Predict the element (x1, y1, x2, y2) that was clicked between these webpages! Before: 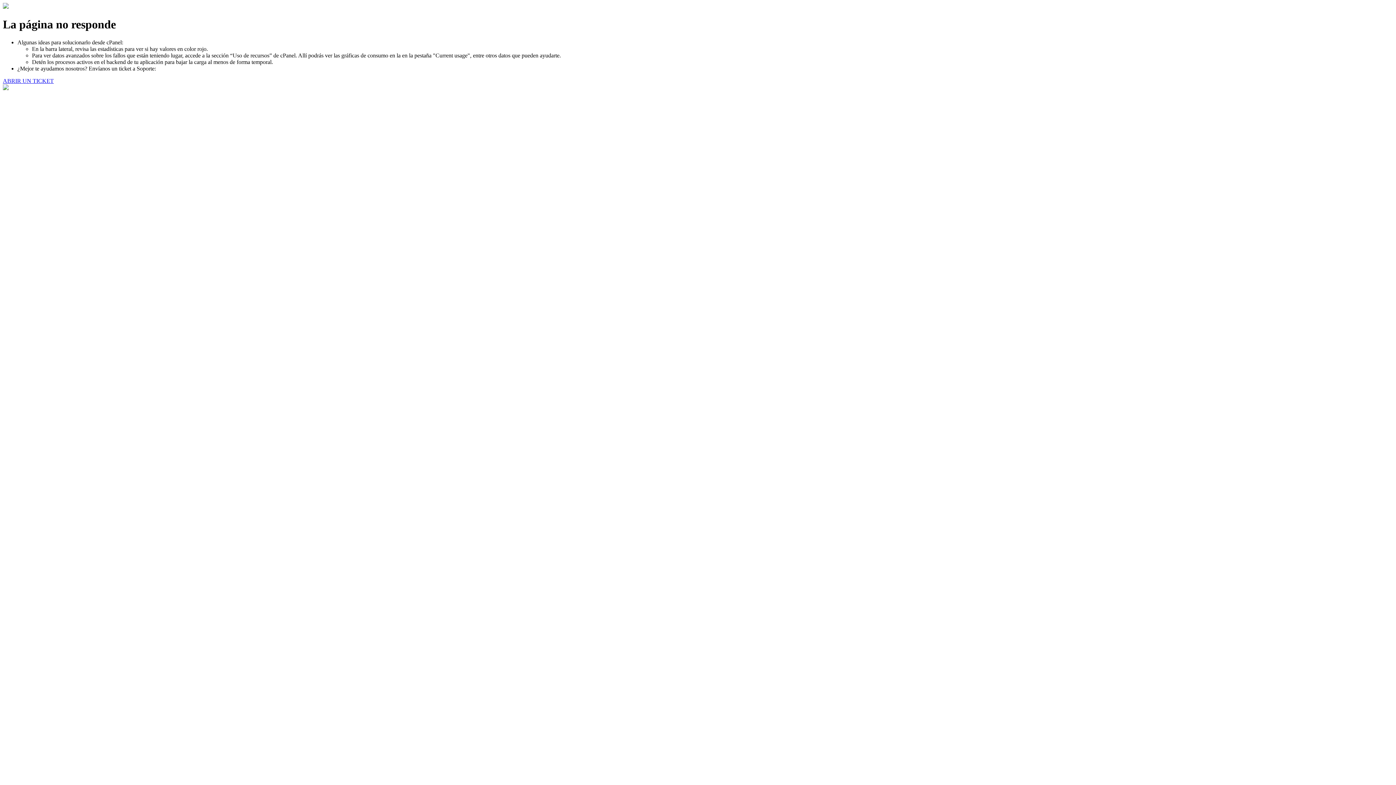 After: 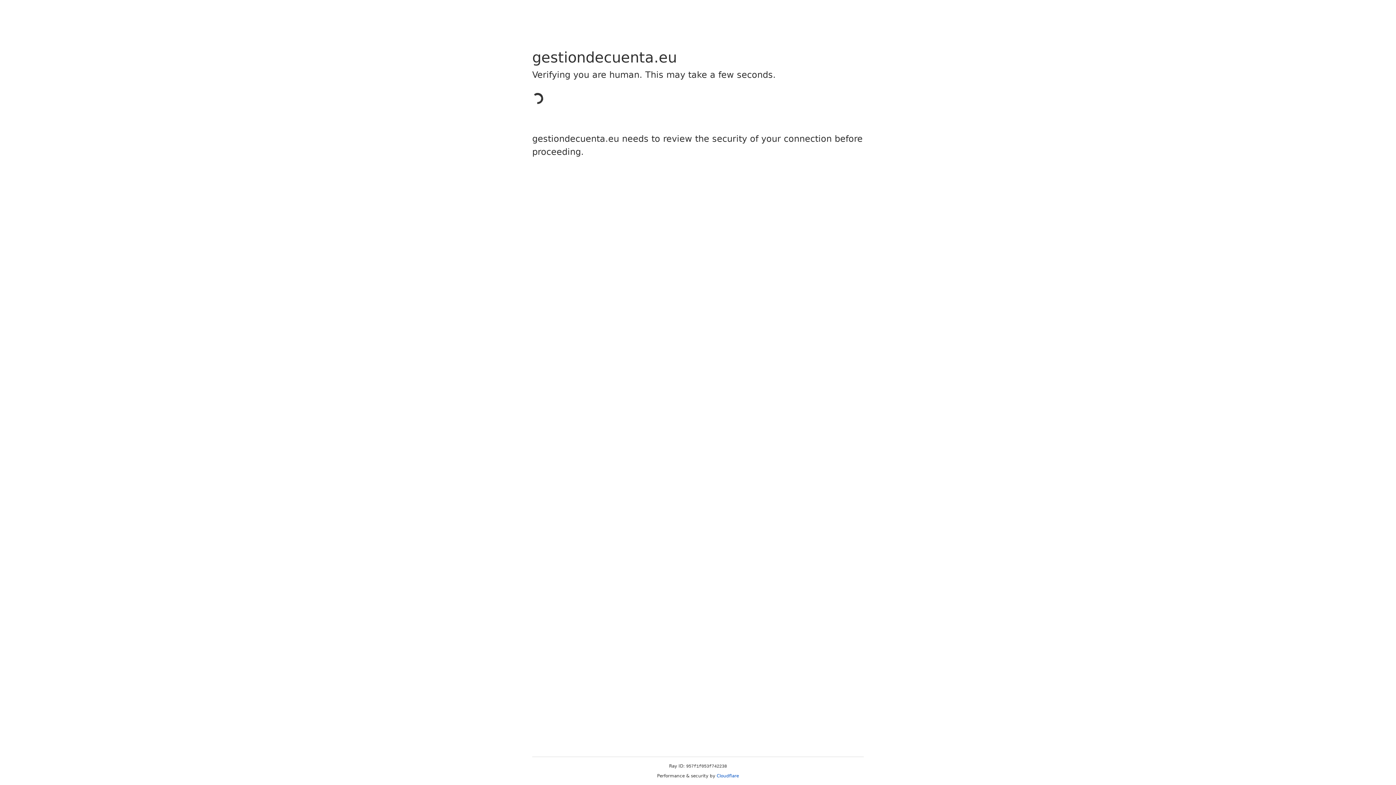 Action: bbox: (2, 77, 53, 83) label: ABRIR UN TICKET